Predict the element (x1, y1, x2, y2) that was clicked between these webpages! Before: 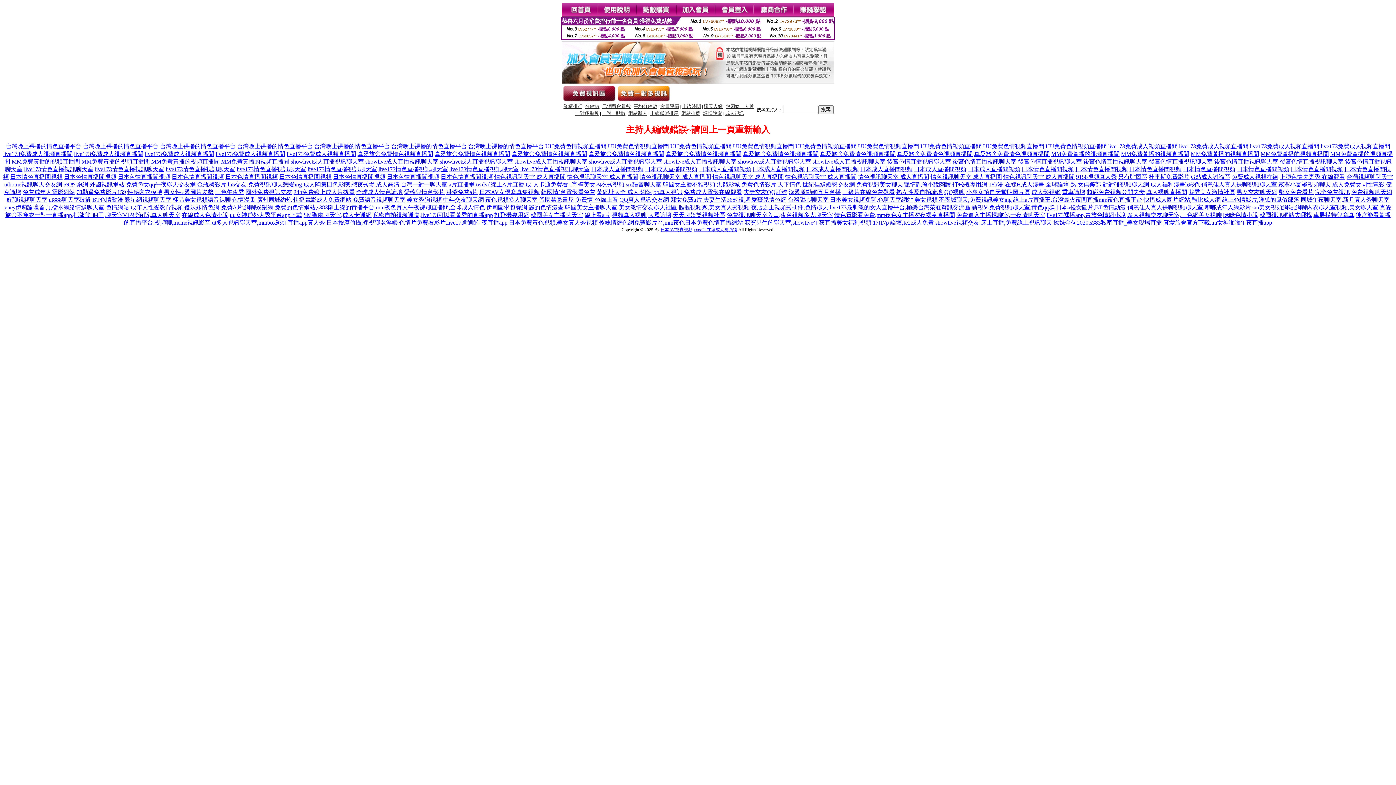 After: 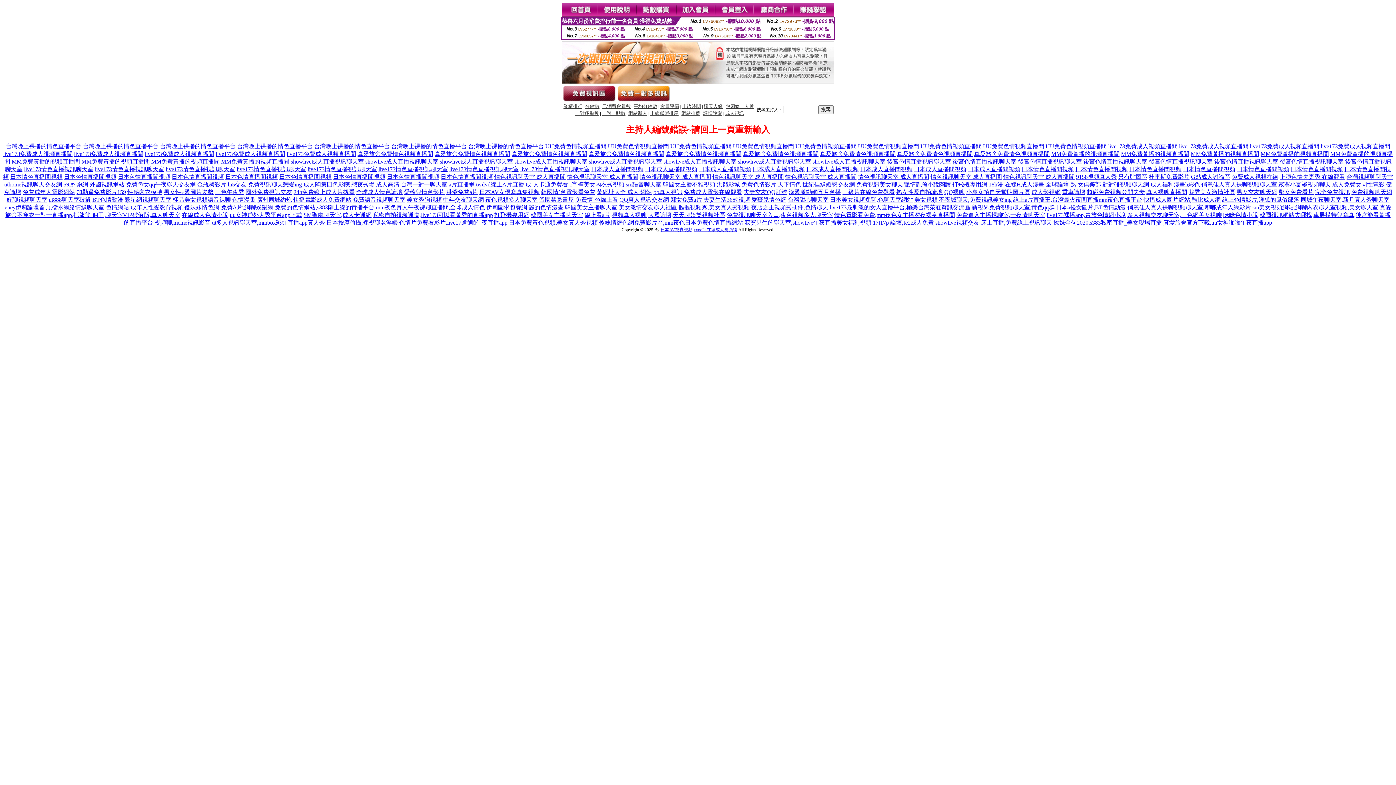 Action: bbox: (406, 196, 441, 202) label: 美女秀胸視頻